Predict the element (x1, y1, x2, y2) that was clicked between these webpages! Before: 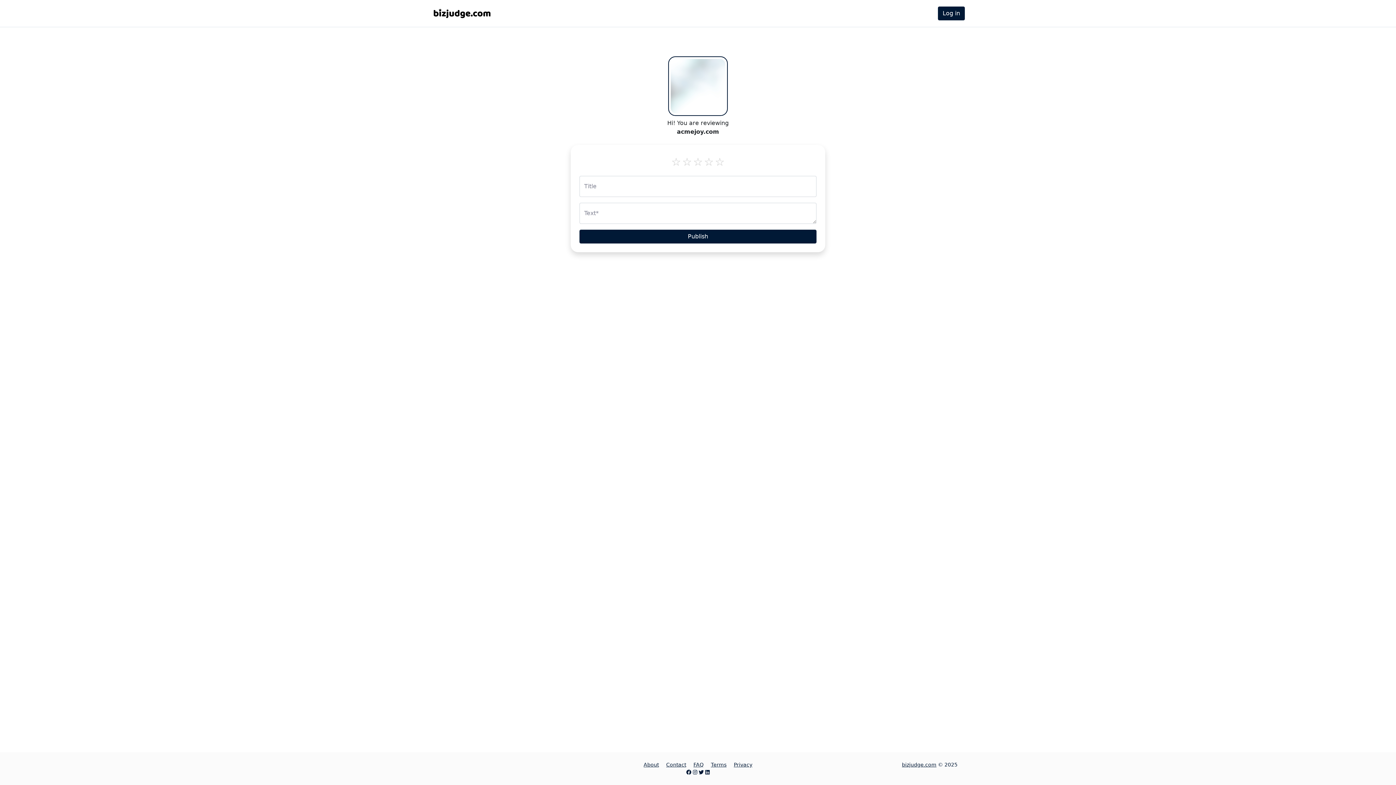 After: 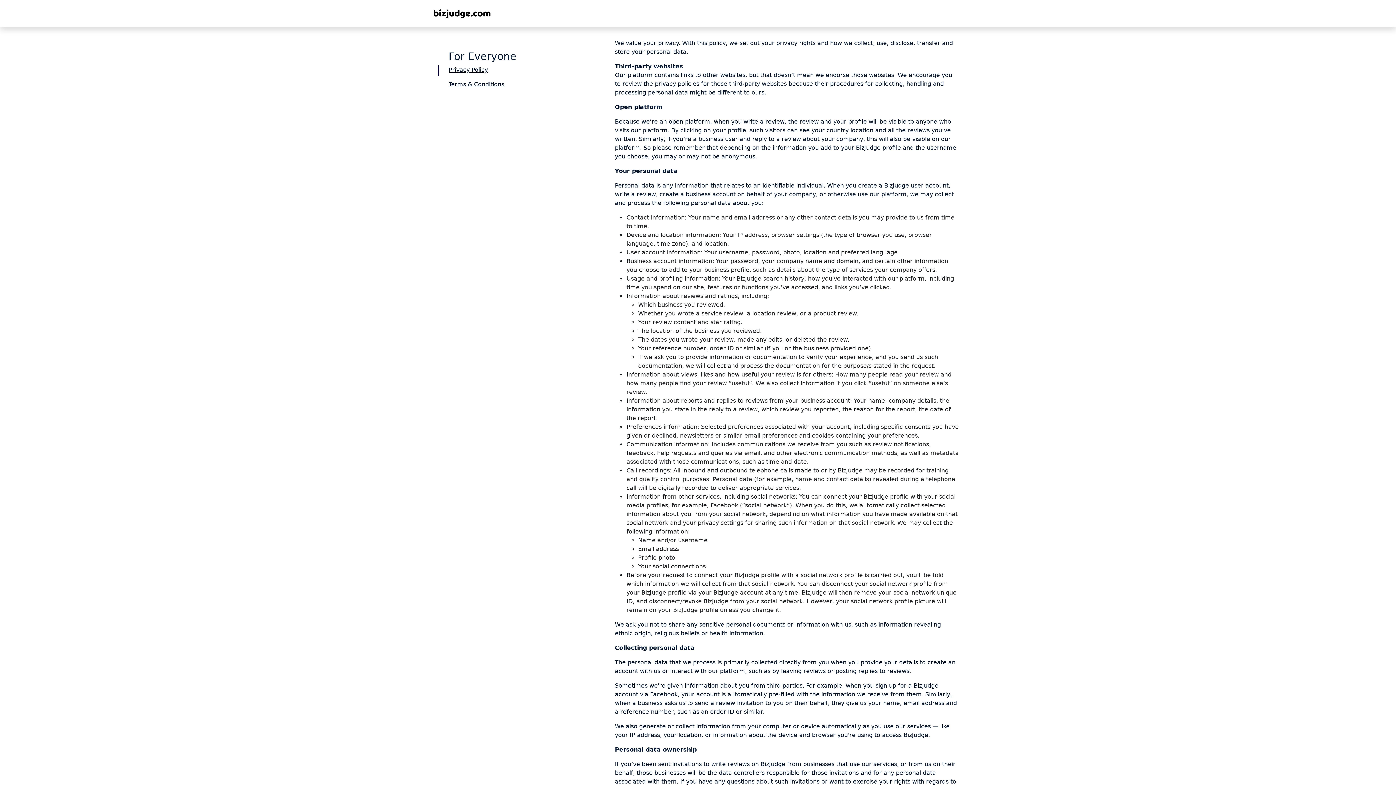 Action: bbox: (731, 762, 755, 768) label: Privacy